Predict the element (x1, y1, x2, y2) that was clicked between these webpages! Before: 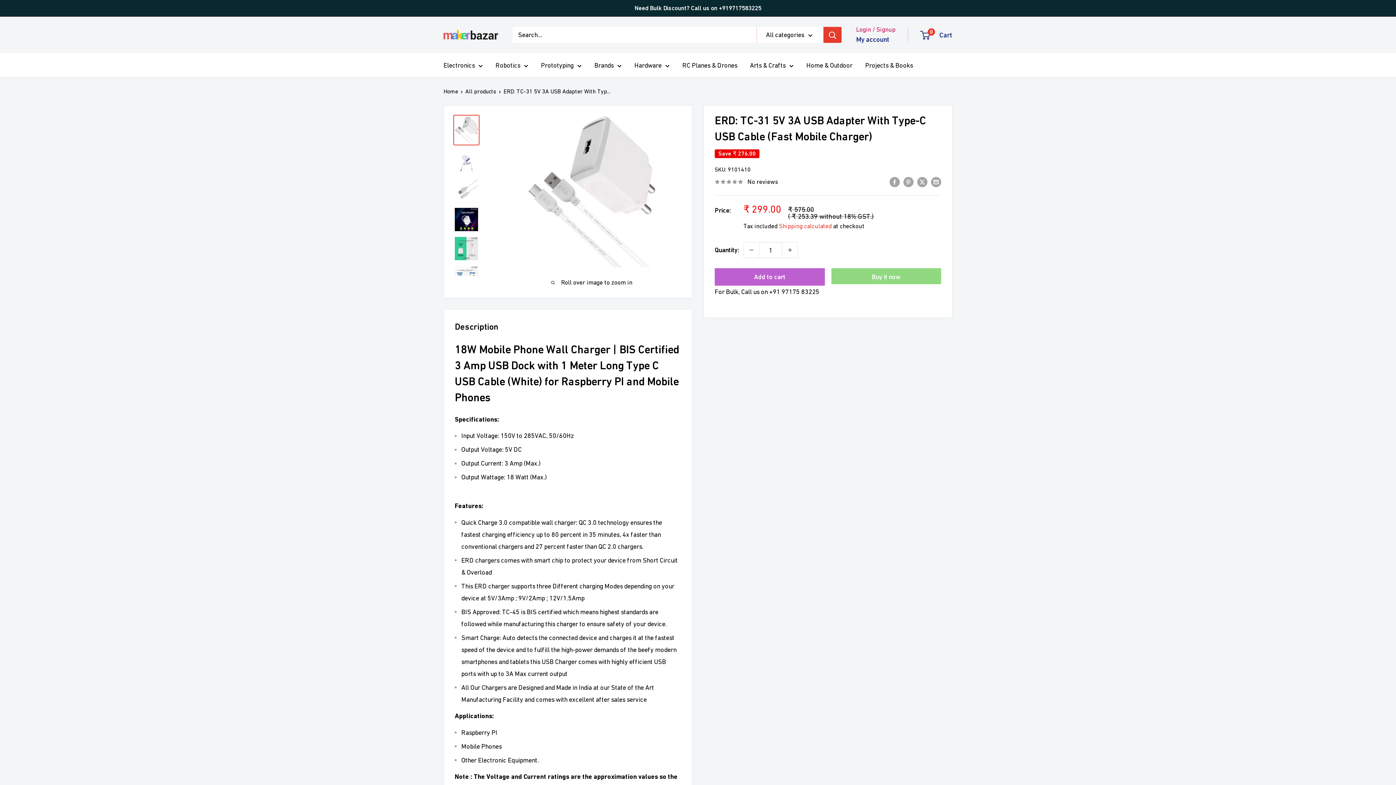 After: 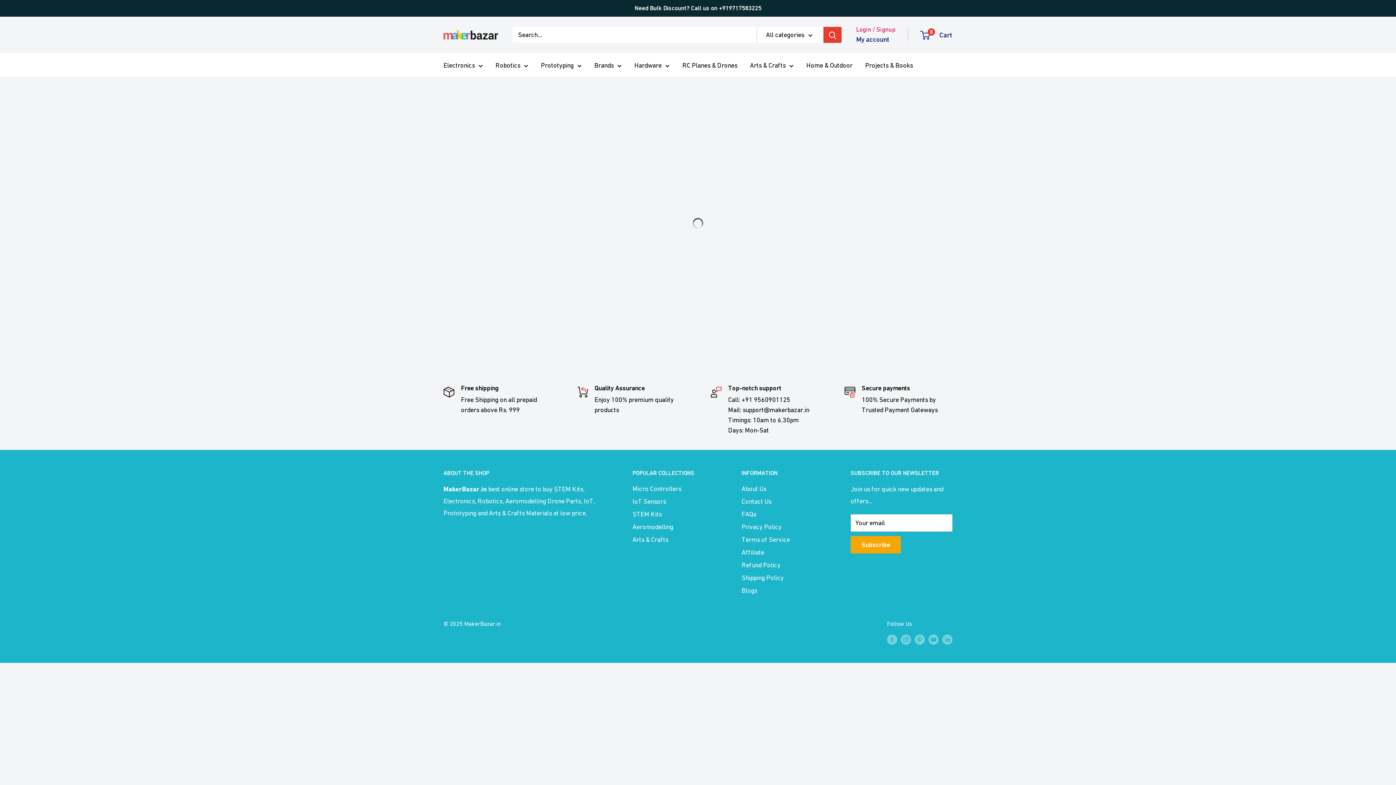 Action: label: All products bbox: (465, 88, 496, 94)